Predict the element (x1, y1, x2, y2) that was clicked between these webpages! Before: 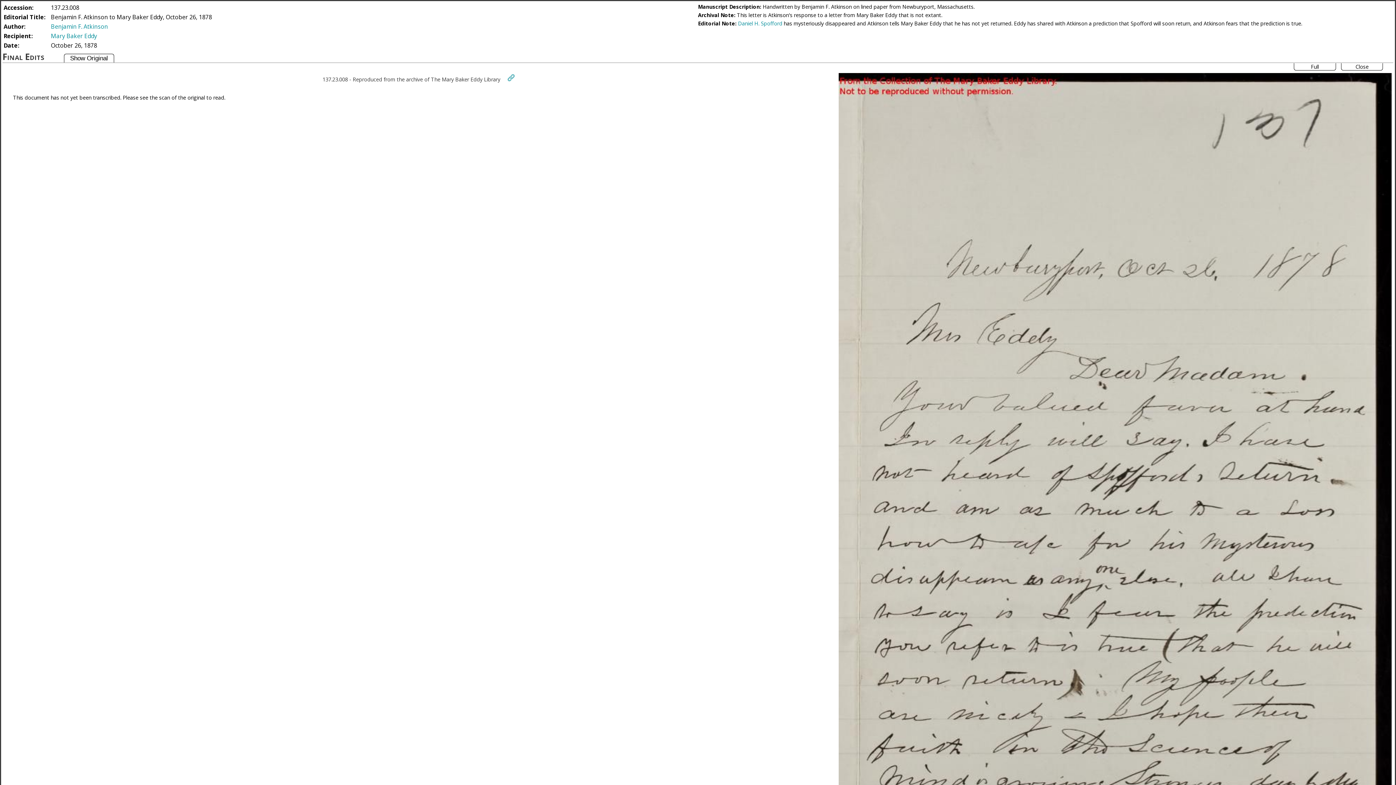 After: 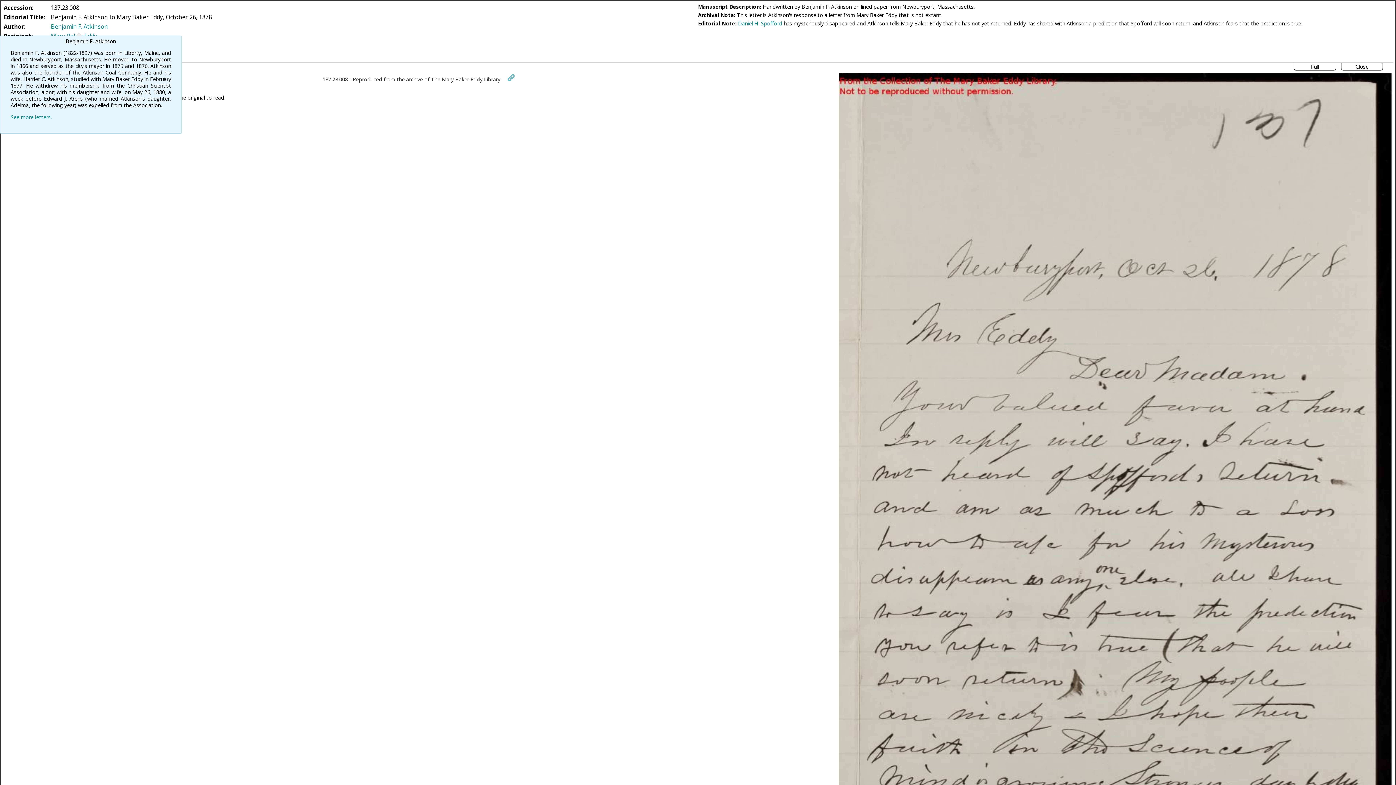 Action: bbox: (50, 22, 108, 30) label: Benjamin F. Atkinson